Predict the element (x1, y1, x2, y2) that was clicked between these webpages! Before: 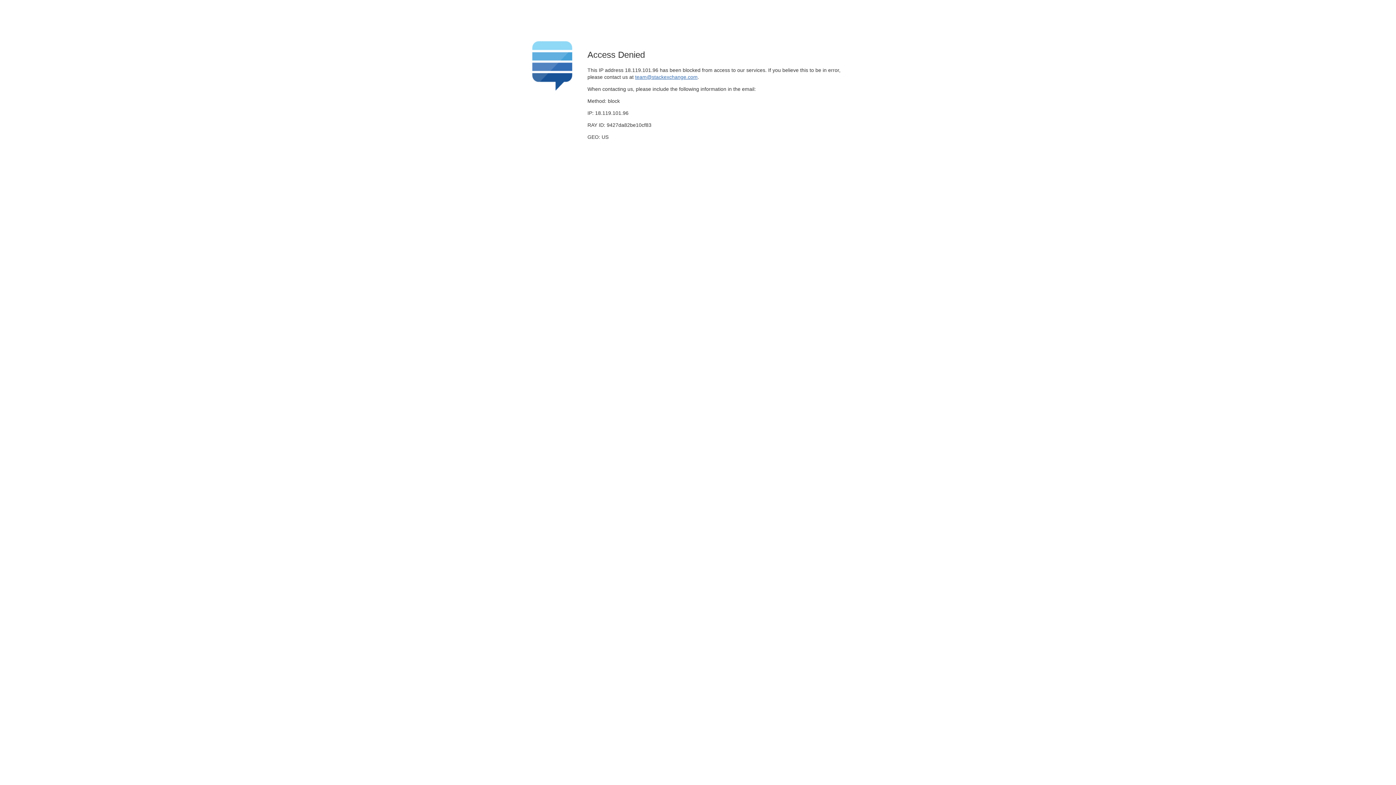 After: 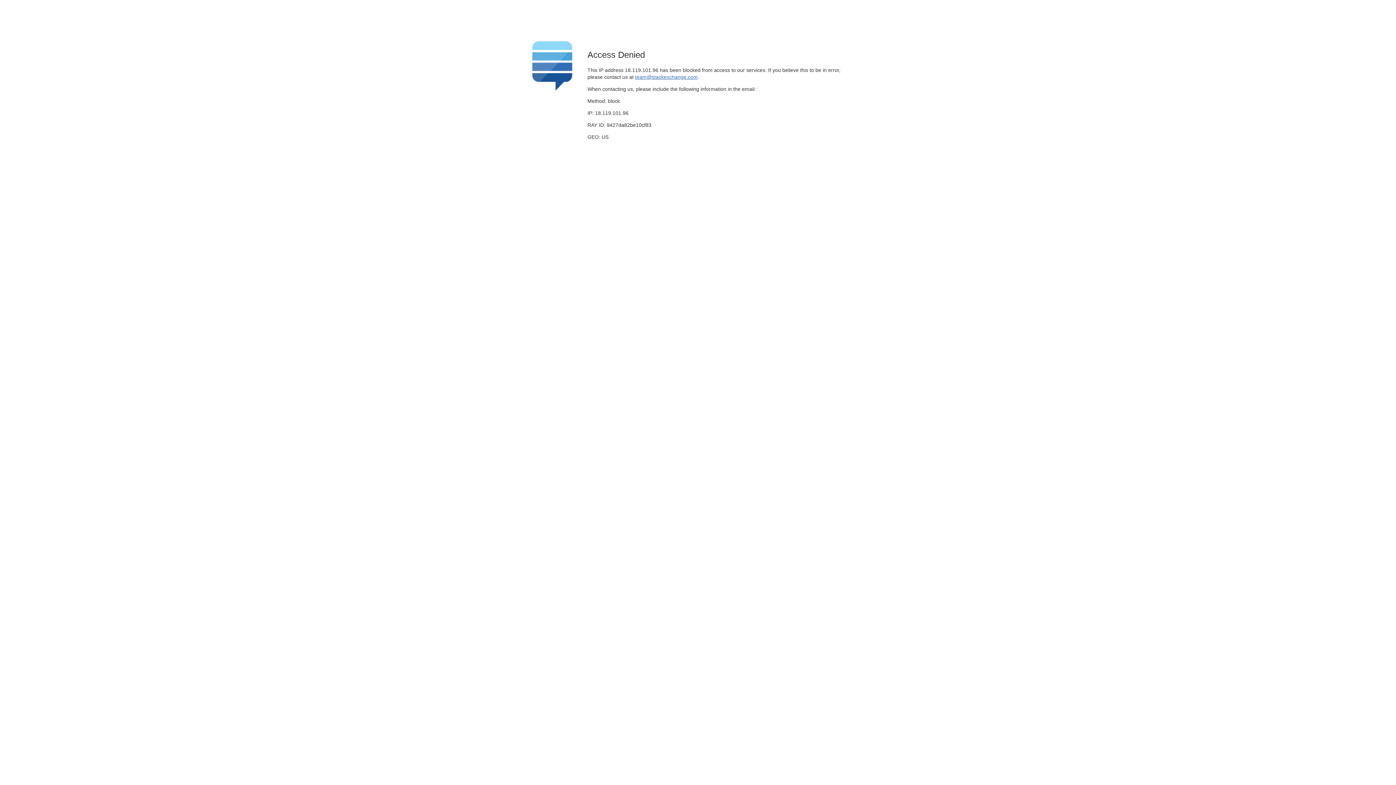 Action: bbox: (635, 74, 697, 79) label: team@stackexchange.com